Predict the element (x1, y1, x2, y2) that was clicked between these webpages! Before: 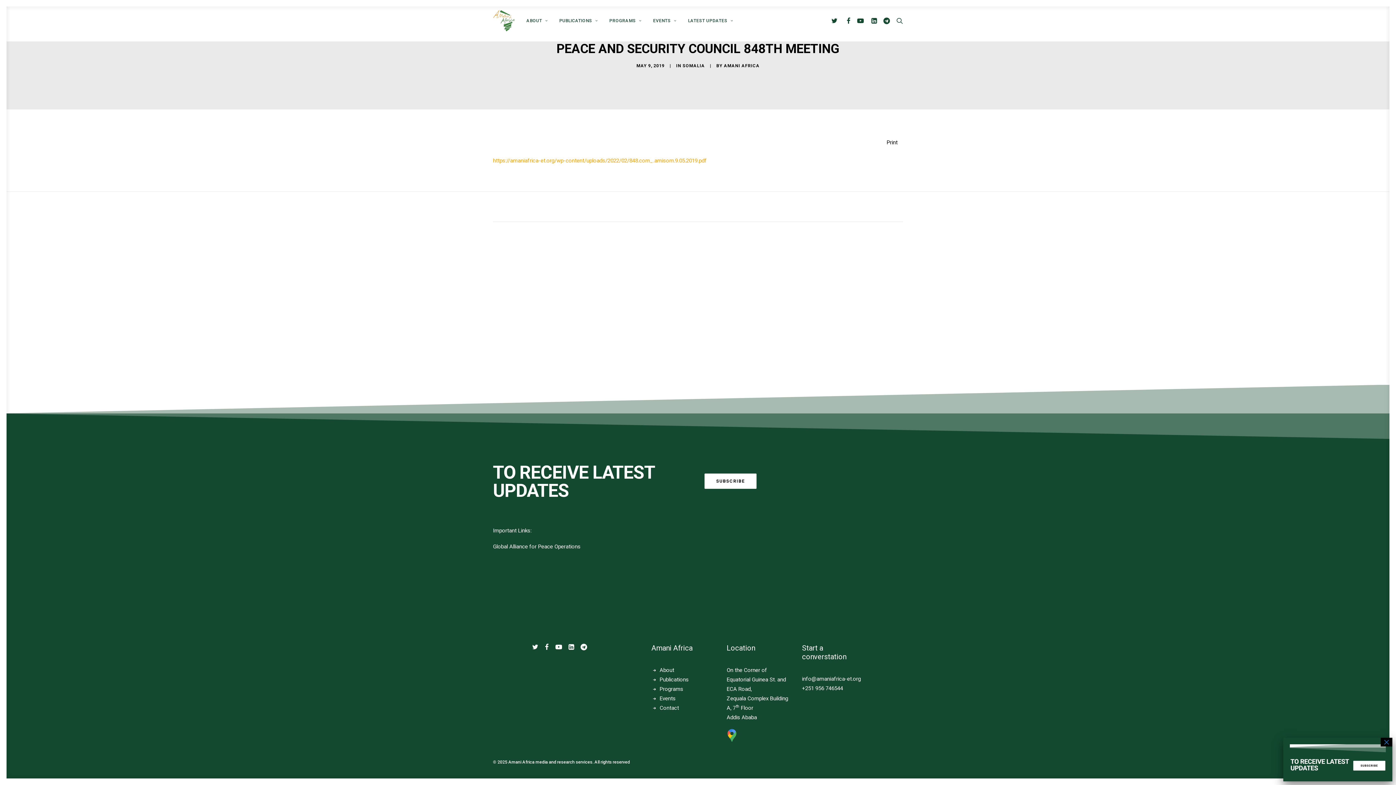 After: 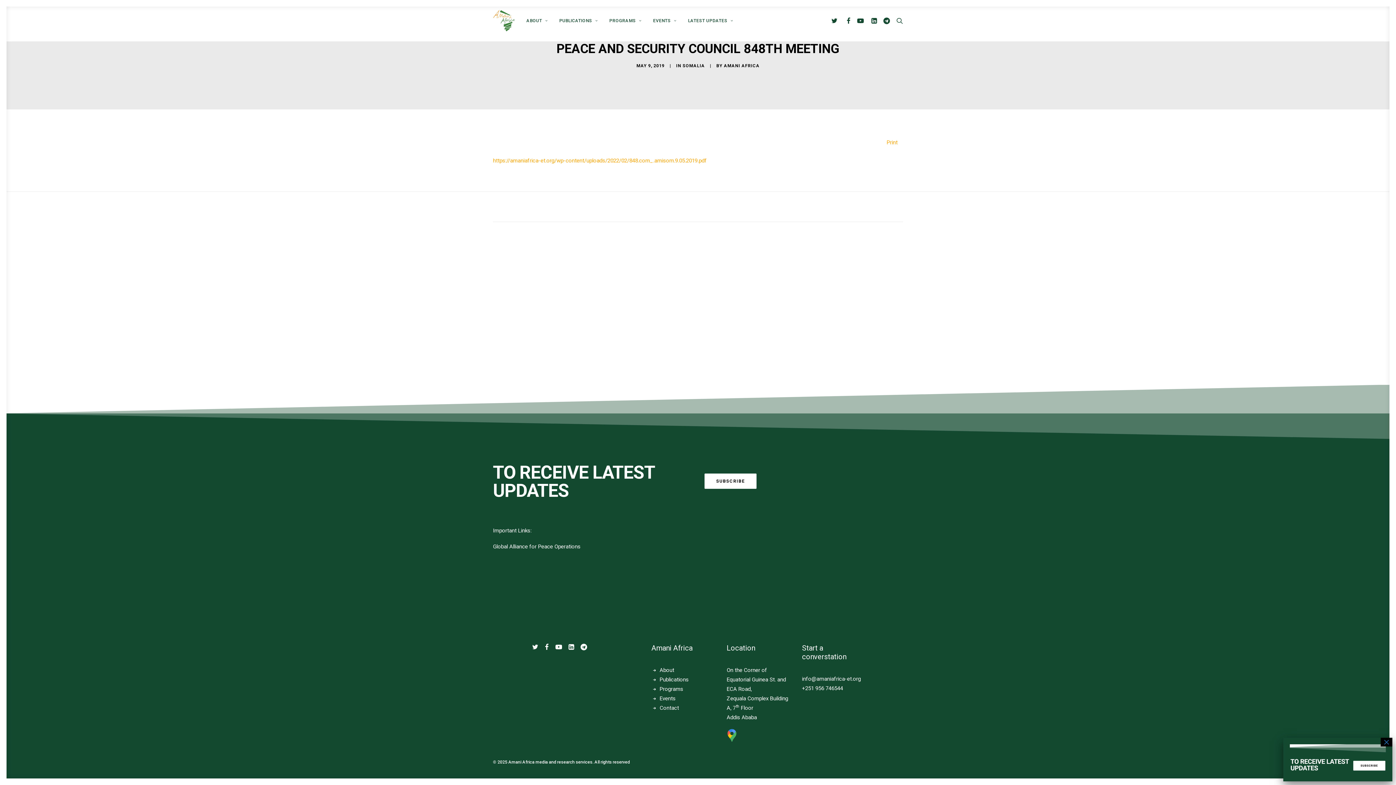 Action: label: Print bbox: (883, 137, 901, 147)